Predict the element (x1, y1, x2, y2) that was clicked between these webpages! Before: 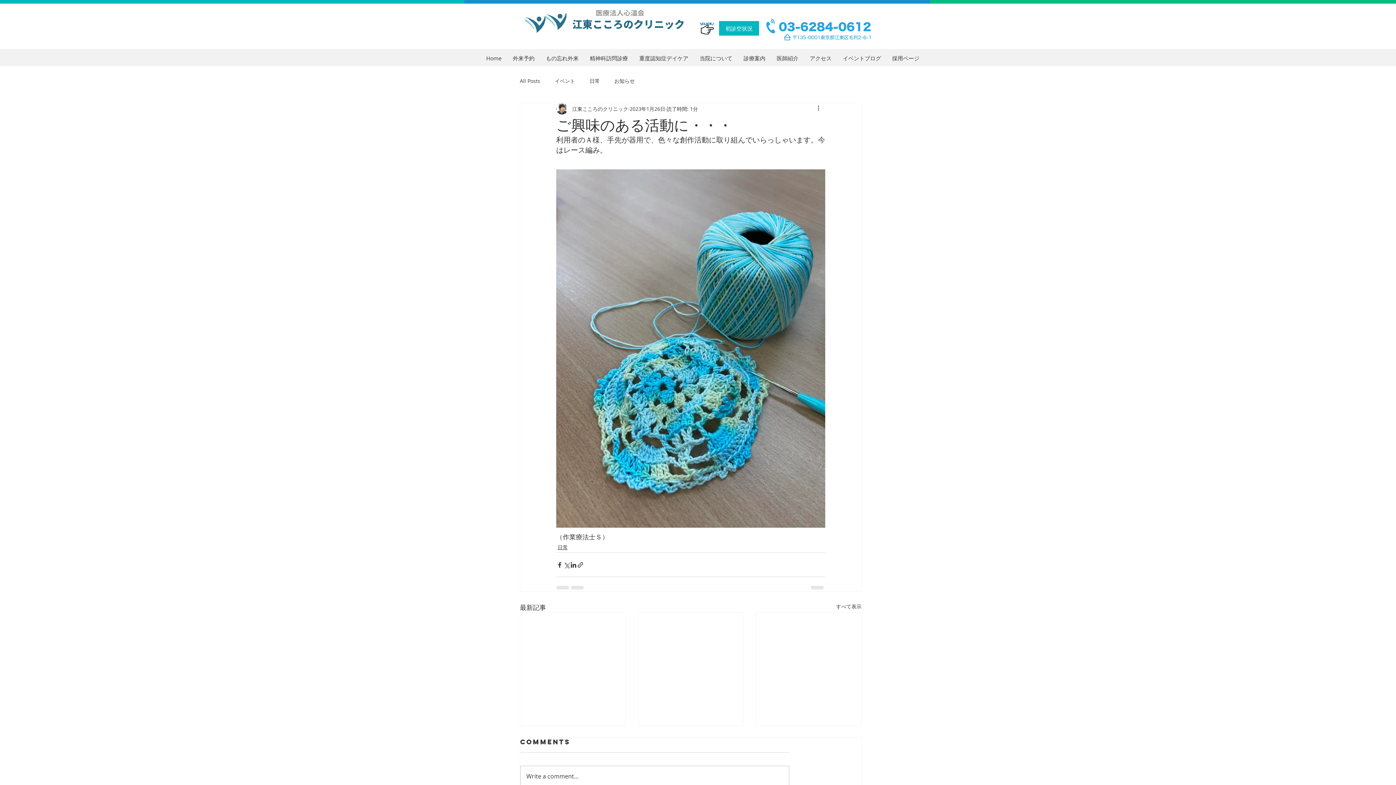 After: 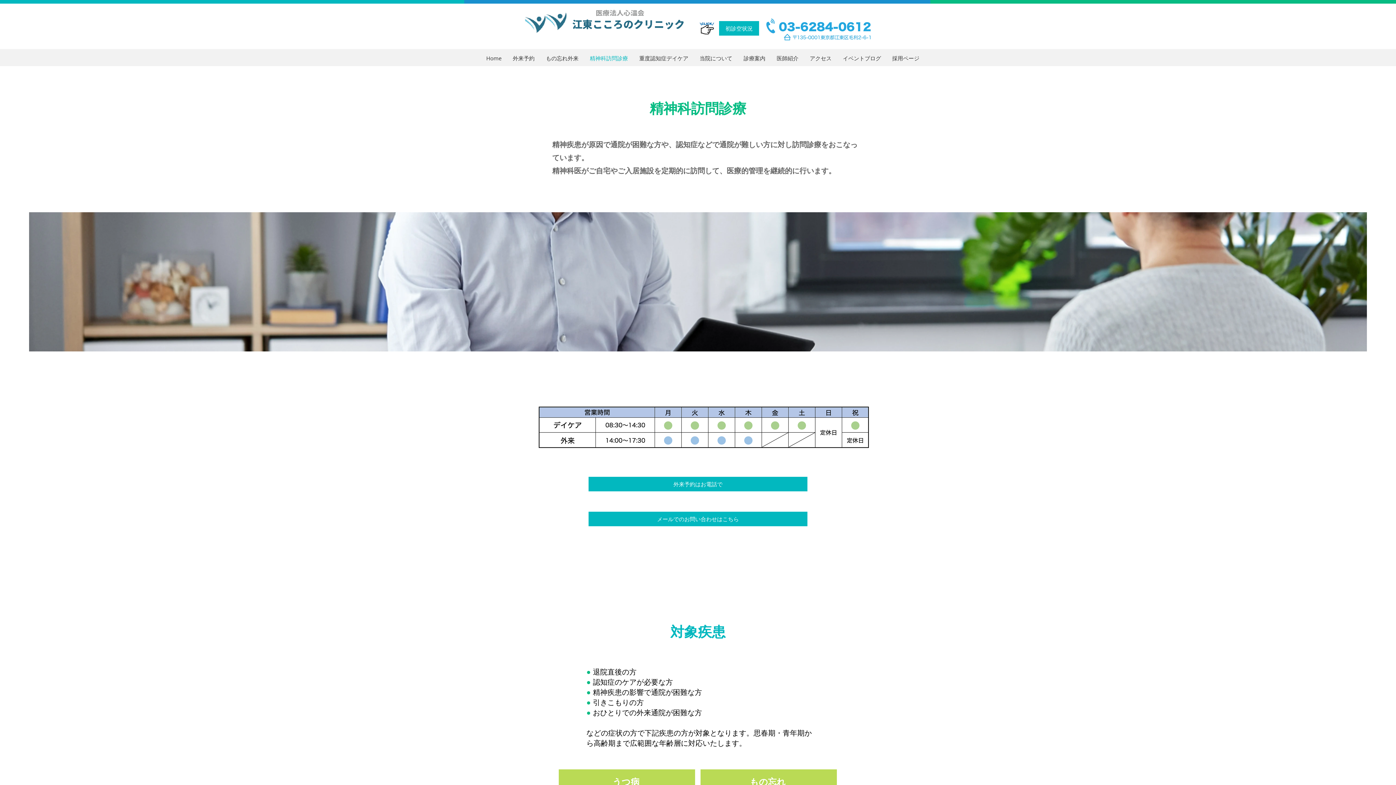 Action: bbox: (584, 52, 633, 64) label: 精神科訪問診療